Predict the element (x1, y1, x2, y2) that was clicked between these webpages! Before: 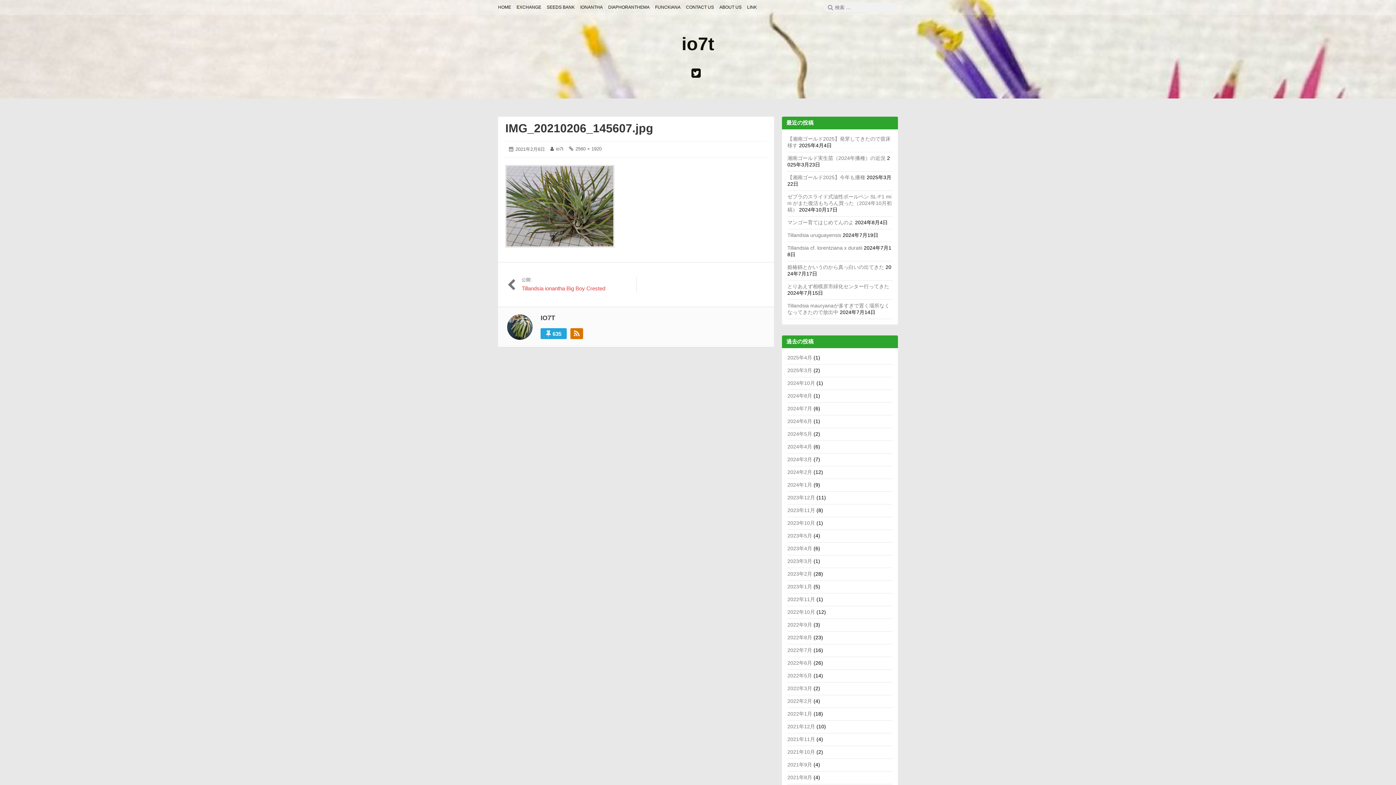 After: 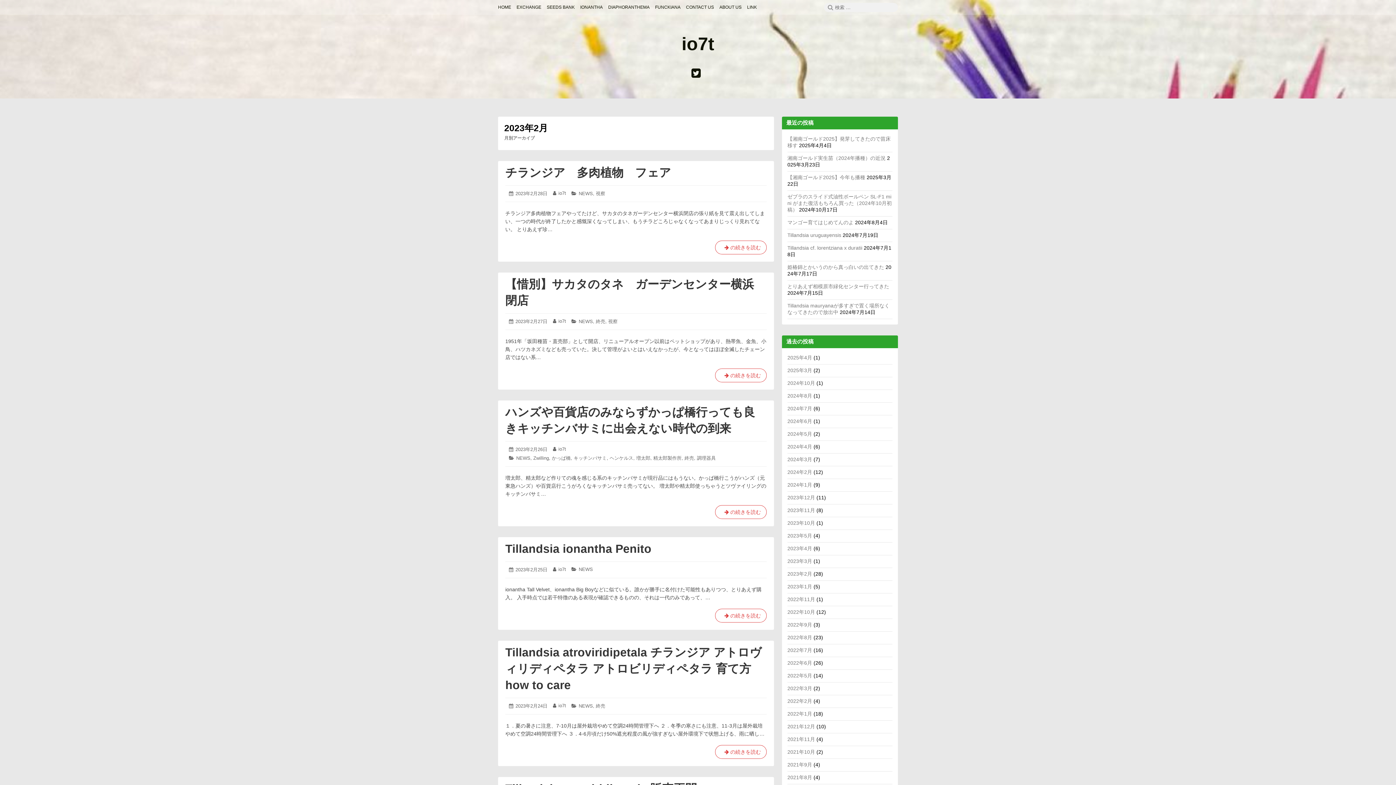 Action: bbox: (787, 571, 812, 577) label: 2023年2月